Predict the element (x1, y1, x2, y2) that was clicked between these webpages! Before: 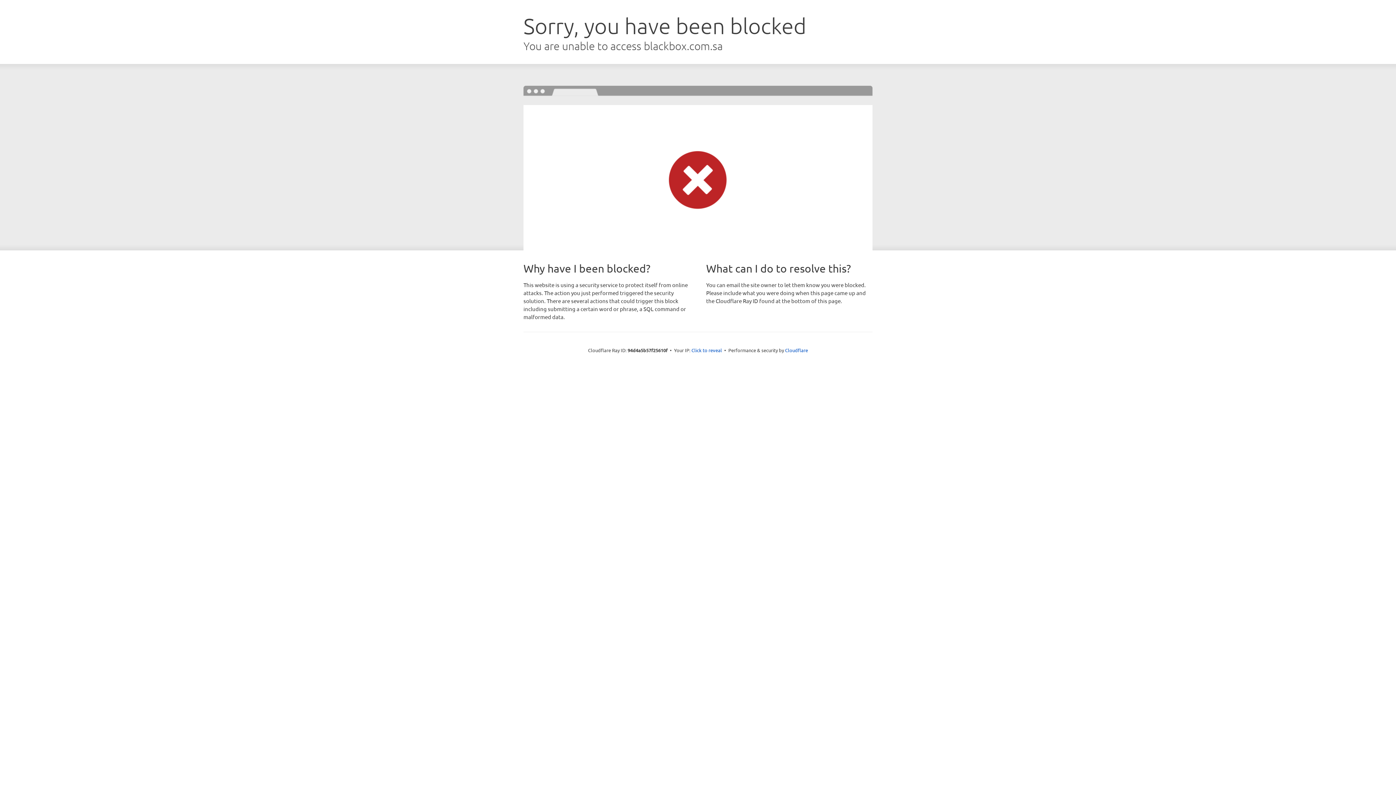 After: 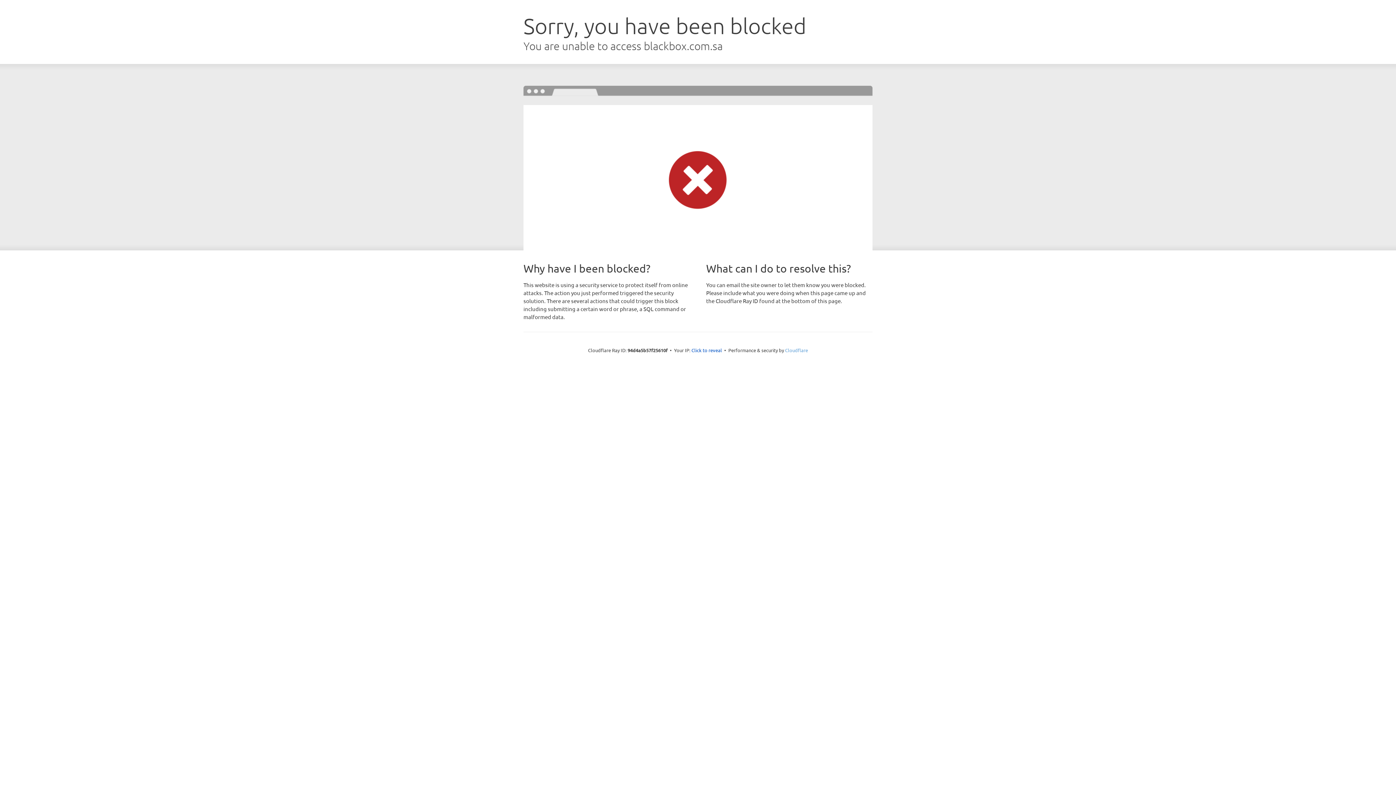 Action: bbox: (785, 347, 808, 353) label: Cloudflare